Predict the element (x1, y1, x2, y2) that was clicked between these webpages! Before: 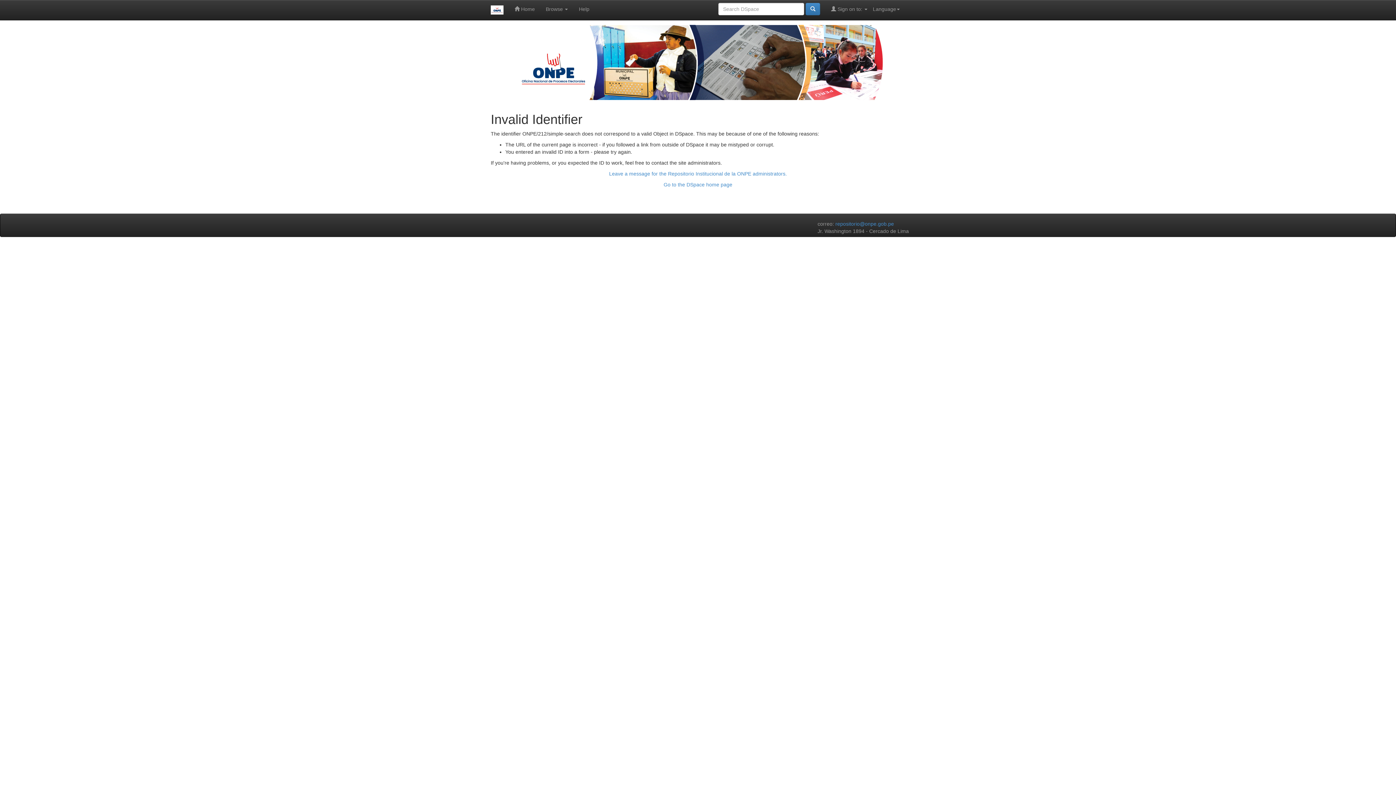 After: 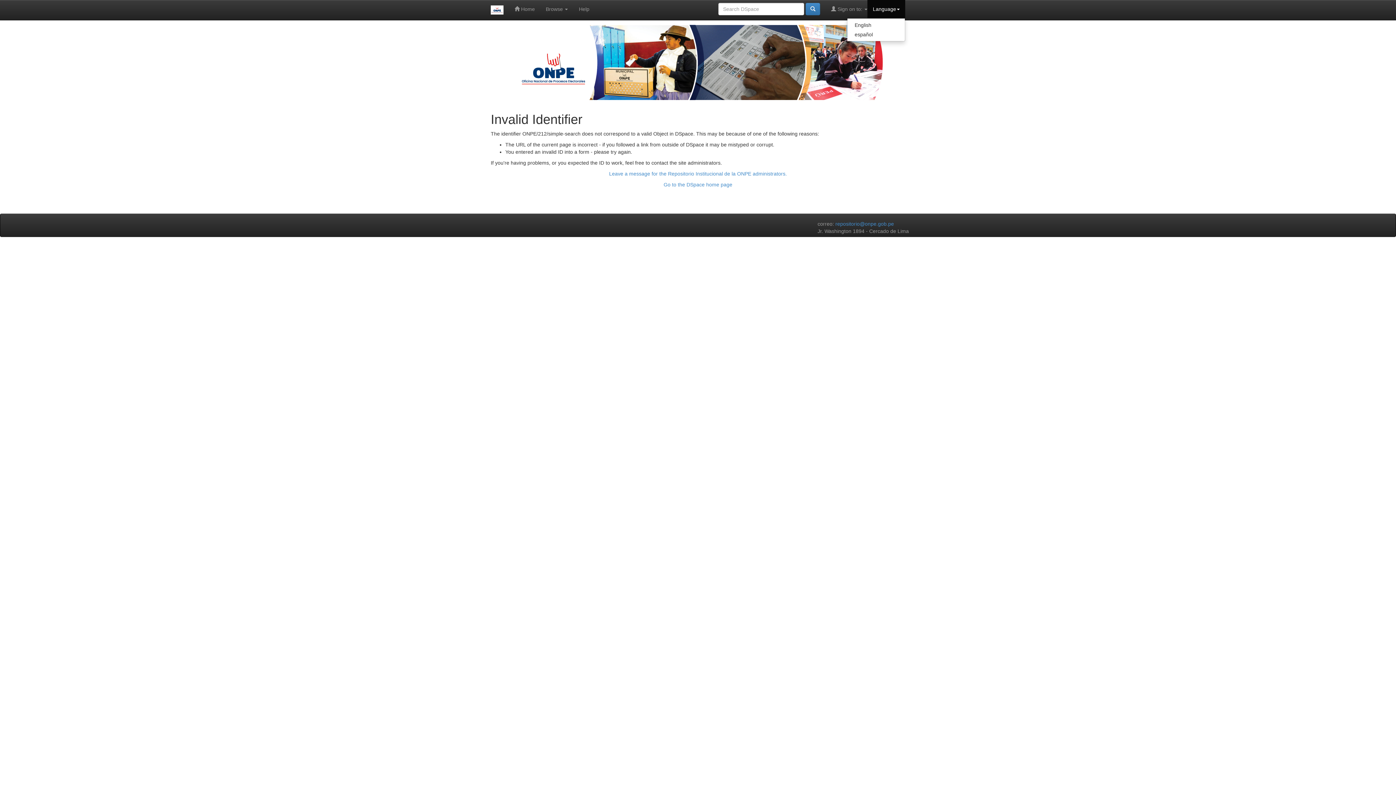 Action: bbox: (867, 0, 905, 18) label: Language